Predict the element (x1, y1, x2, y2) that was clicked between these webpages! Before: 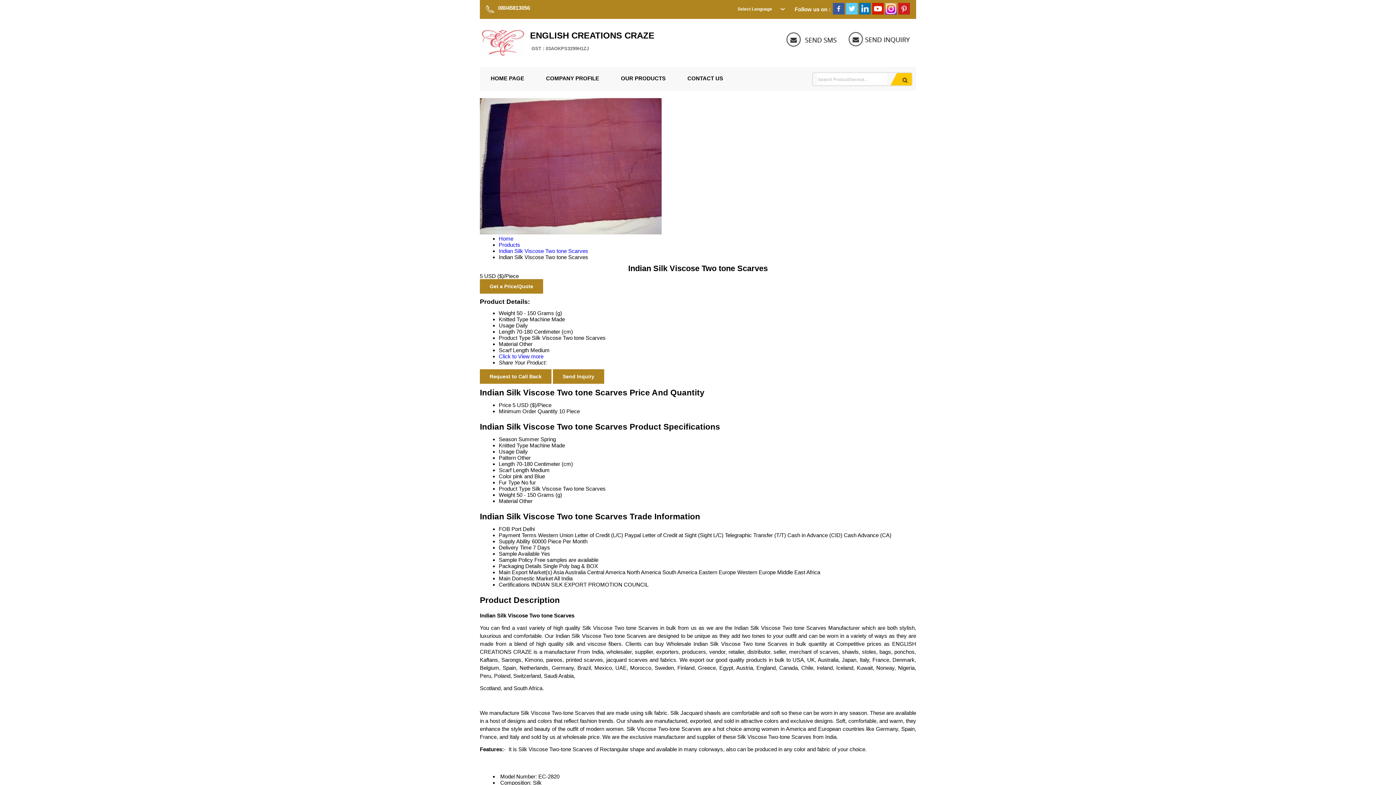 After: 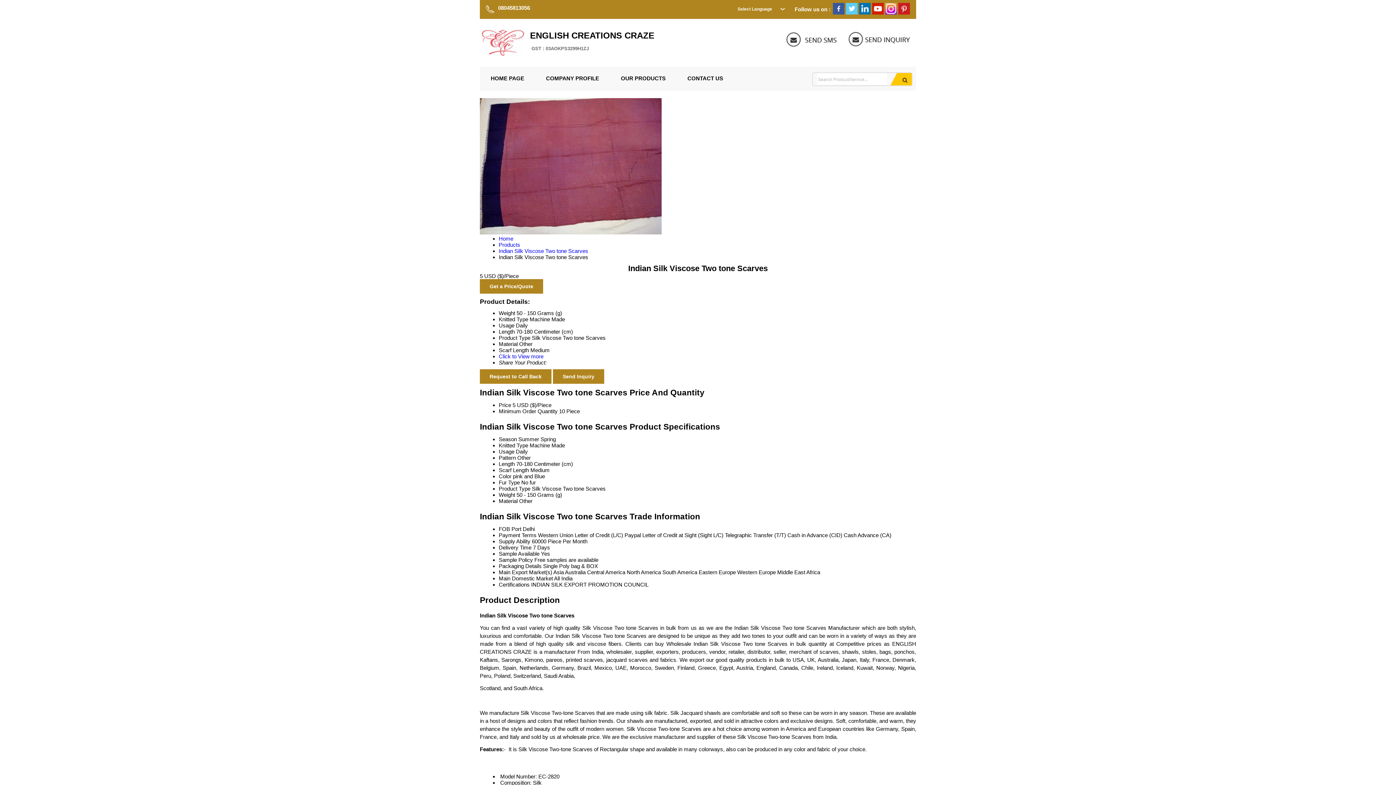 Action: bbox: (859, 9, 870, 15)